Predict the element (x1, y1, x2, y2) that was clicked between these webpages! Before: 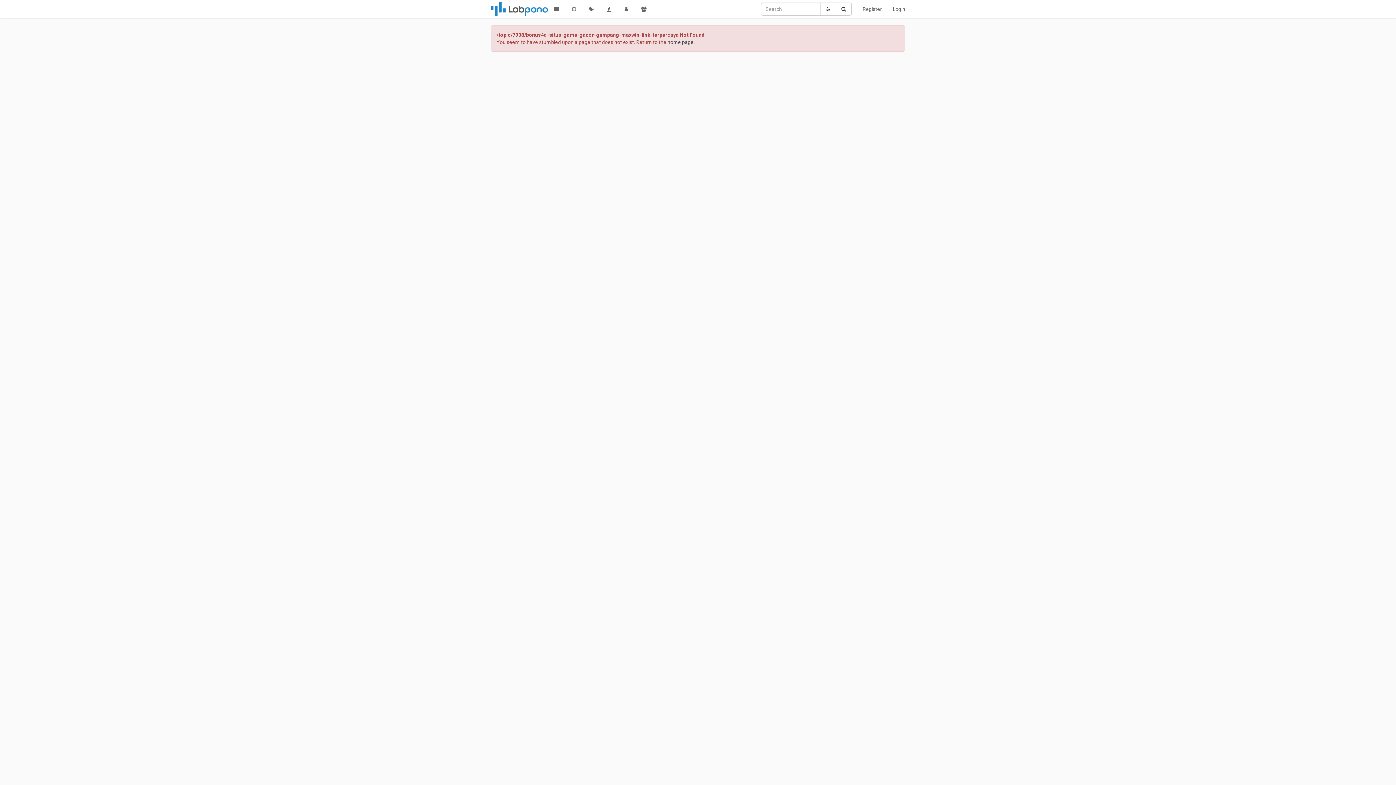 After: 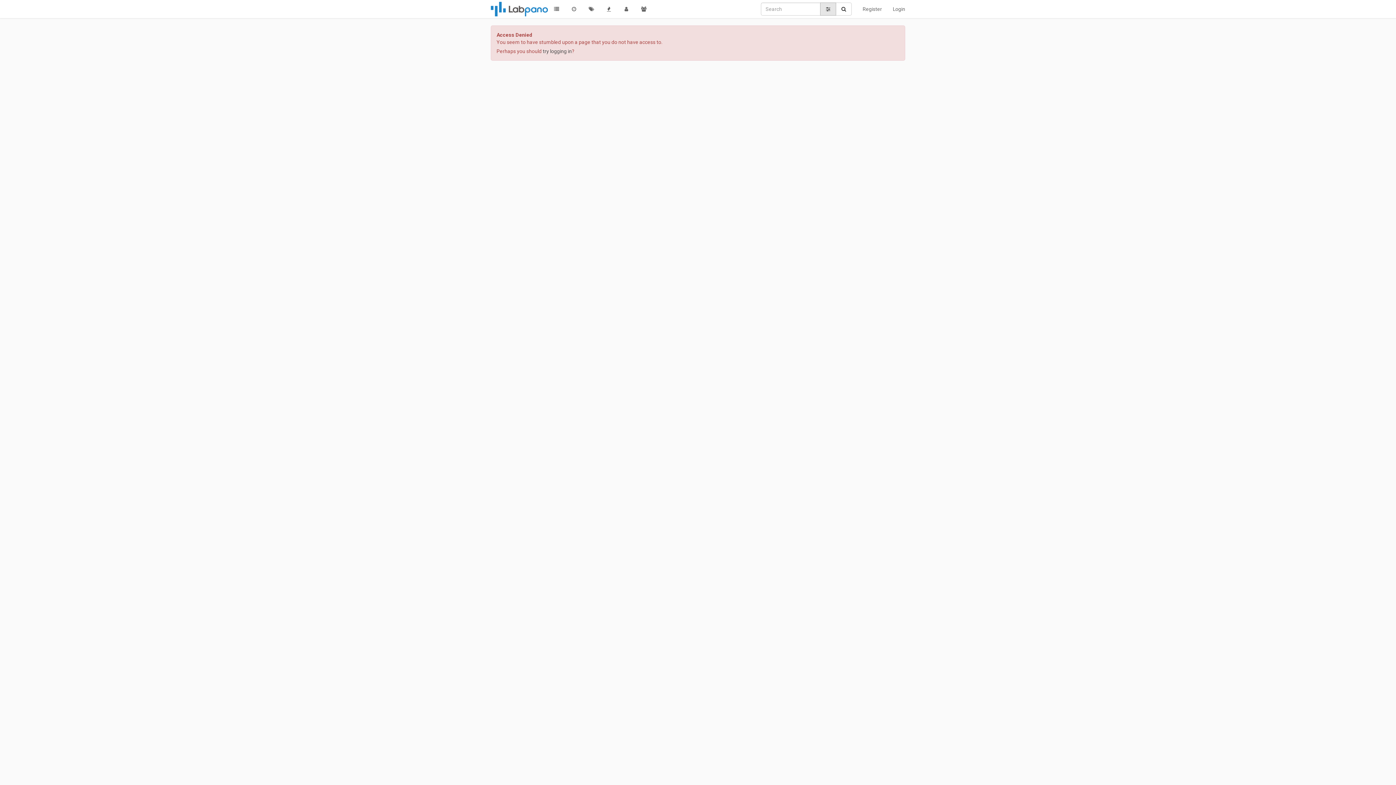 Action: bbox: (820, 2, 836, 15)